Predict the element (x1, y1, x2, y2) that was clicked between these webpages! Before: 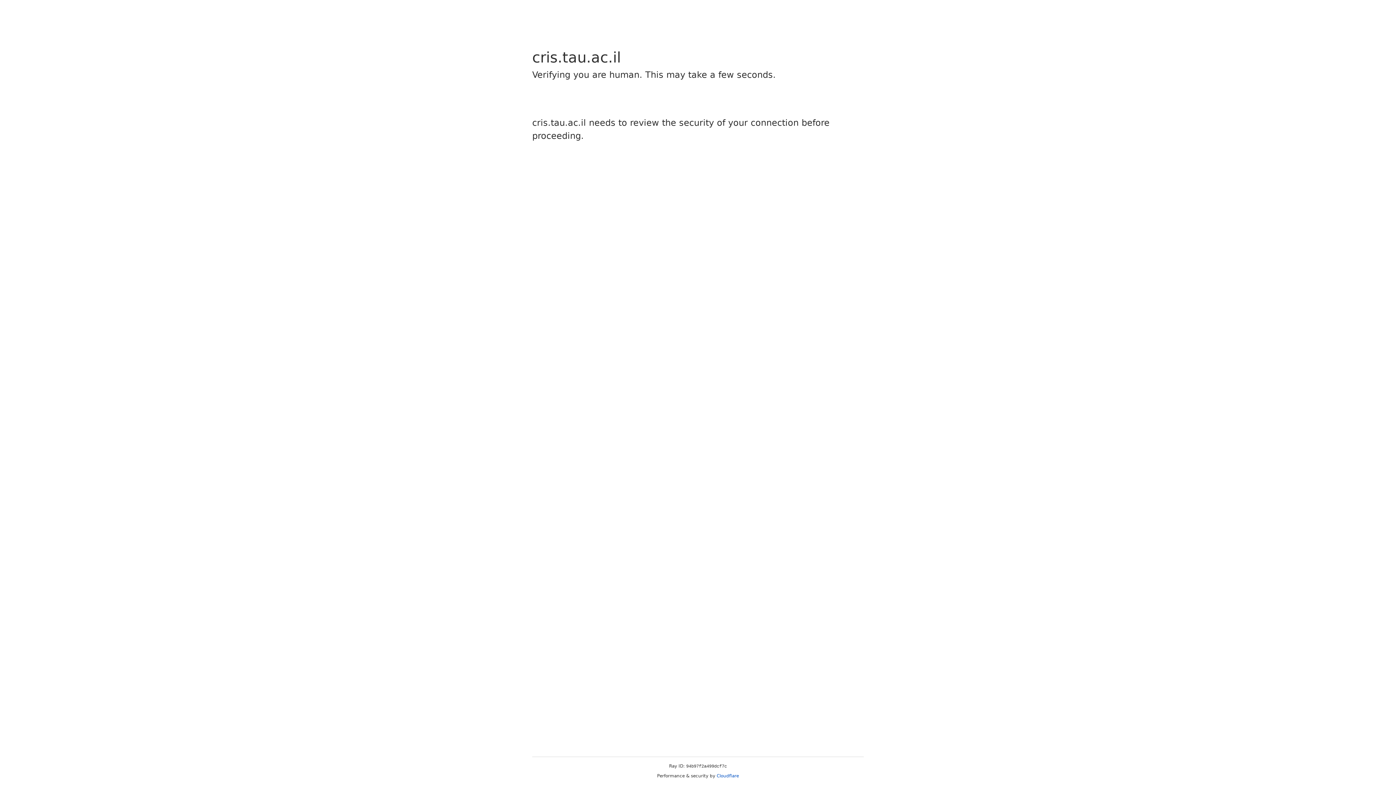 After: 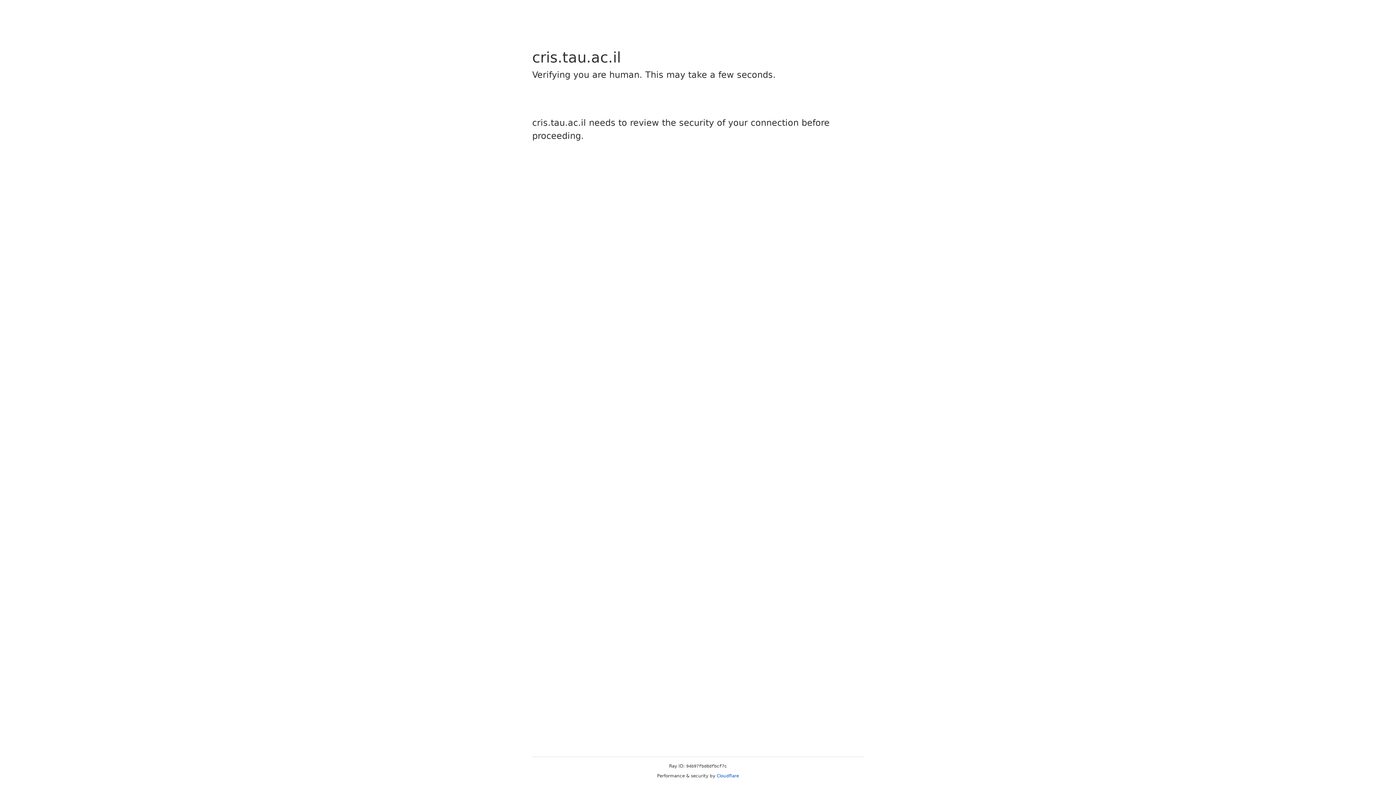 Action: bbox: (716, 773, 739, 778) label: Cloudflare